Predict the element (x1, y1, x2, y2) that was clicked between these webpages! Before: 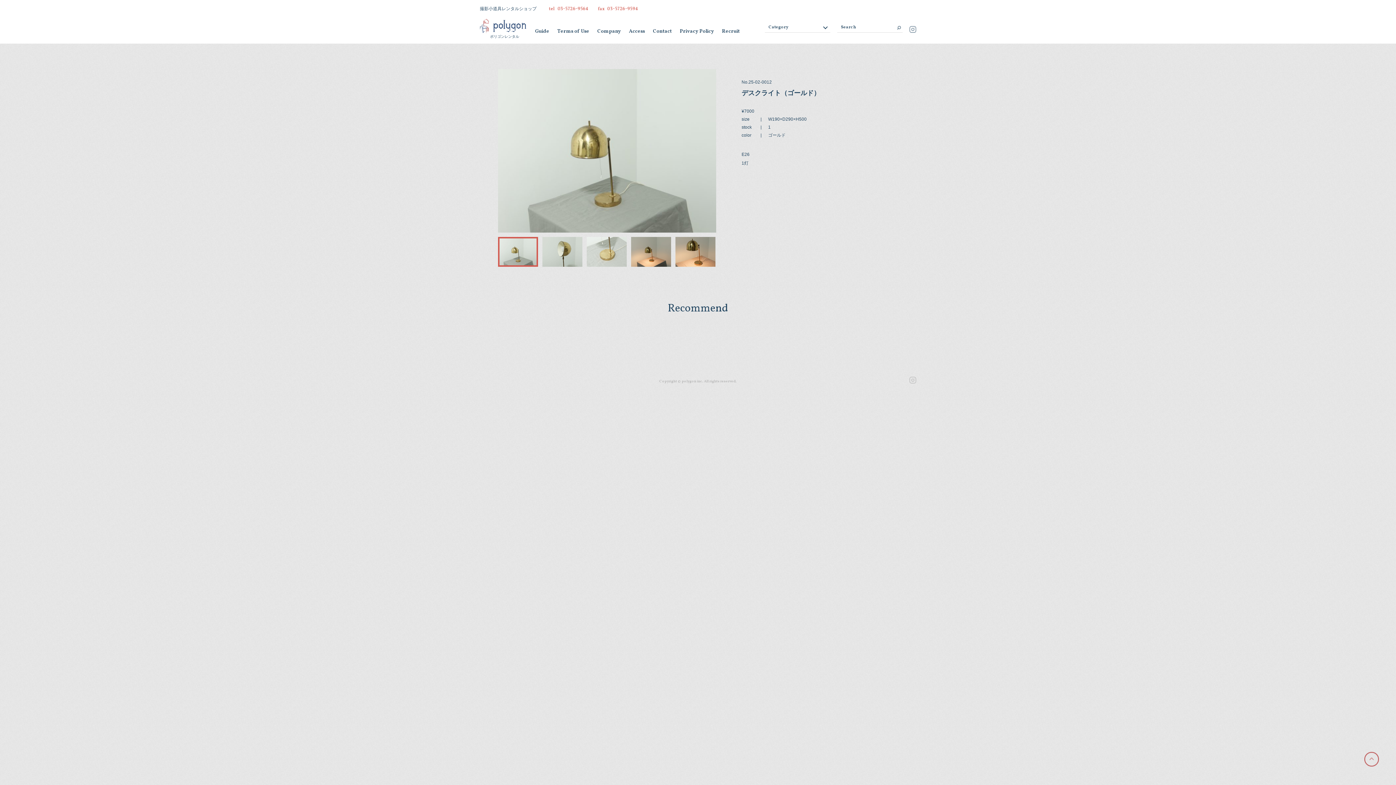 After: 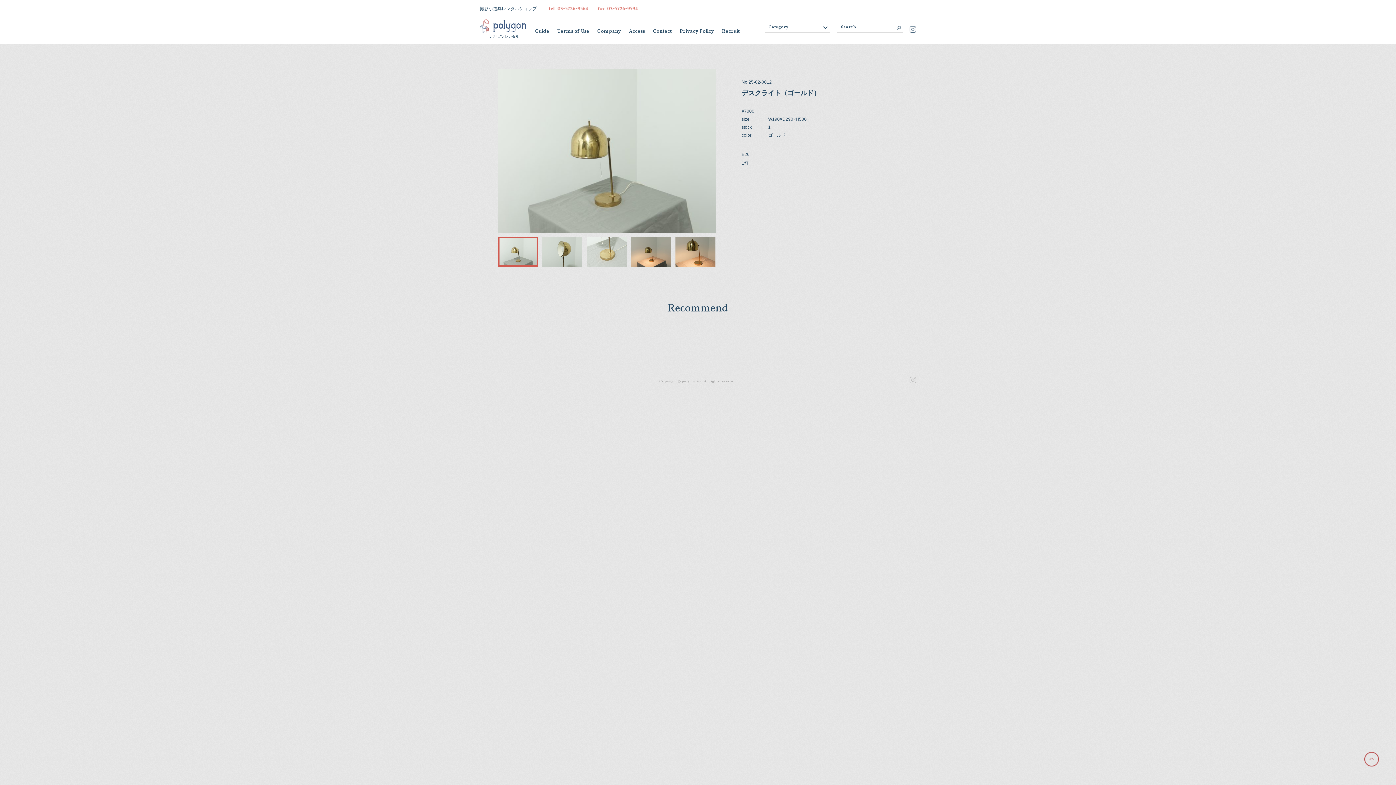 Action: bbox: (549, 5, 638, 11)